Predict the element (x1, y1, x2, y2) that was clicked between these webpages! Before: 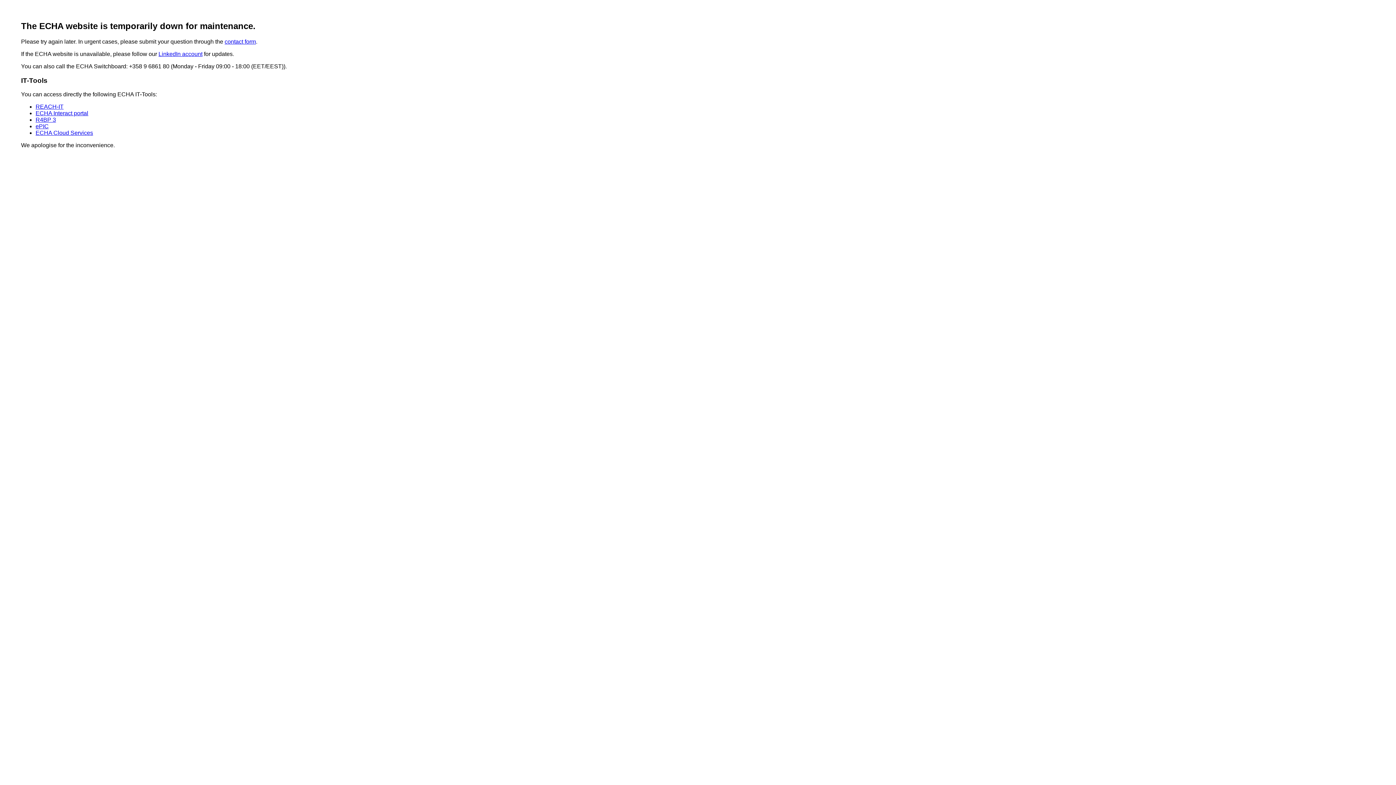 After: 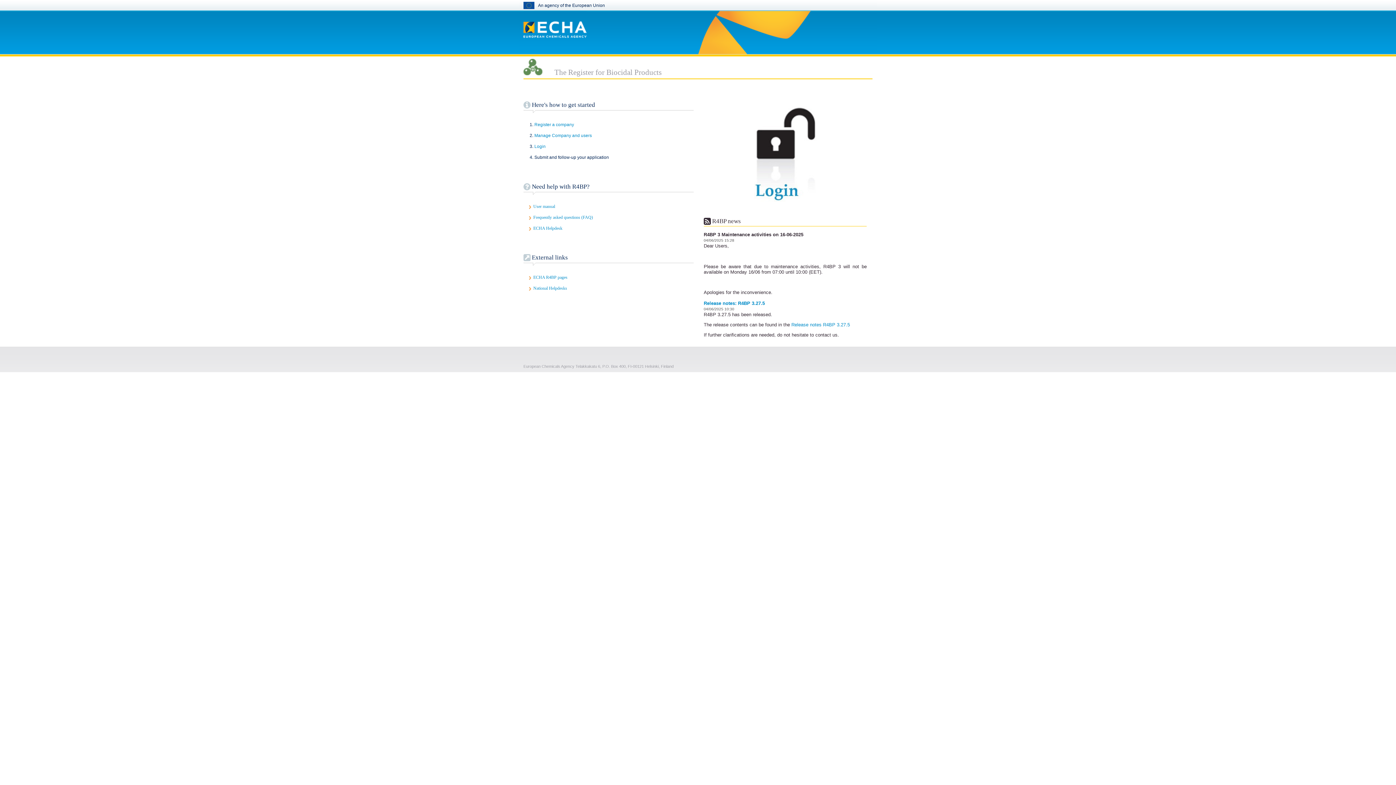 Action: bbox: (35, 123, 48, 129) label: ePIC